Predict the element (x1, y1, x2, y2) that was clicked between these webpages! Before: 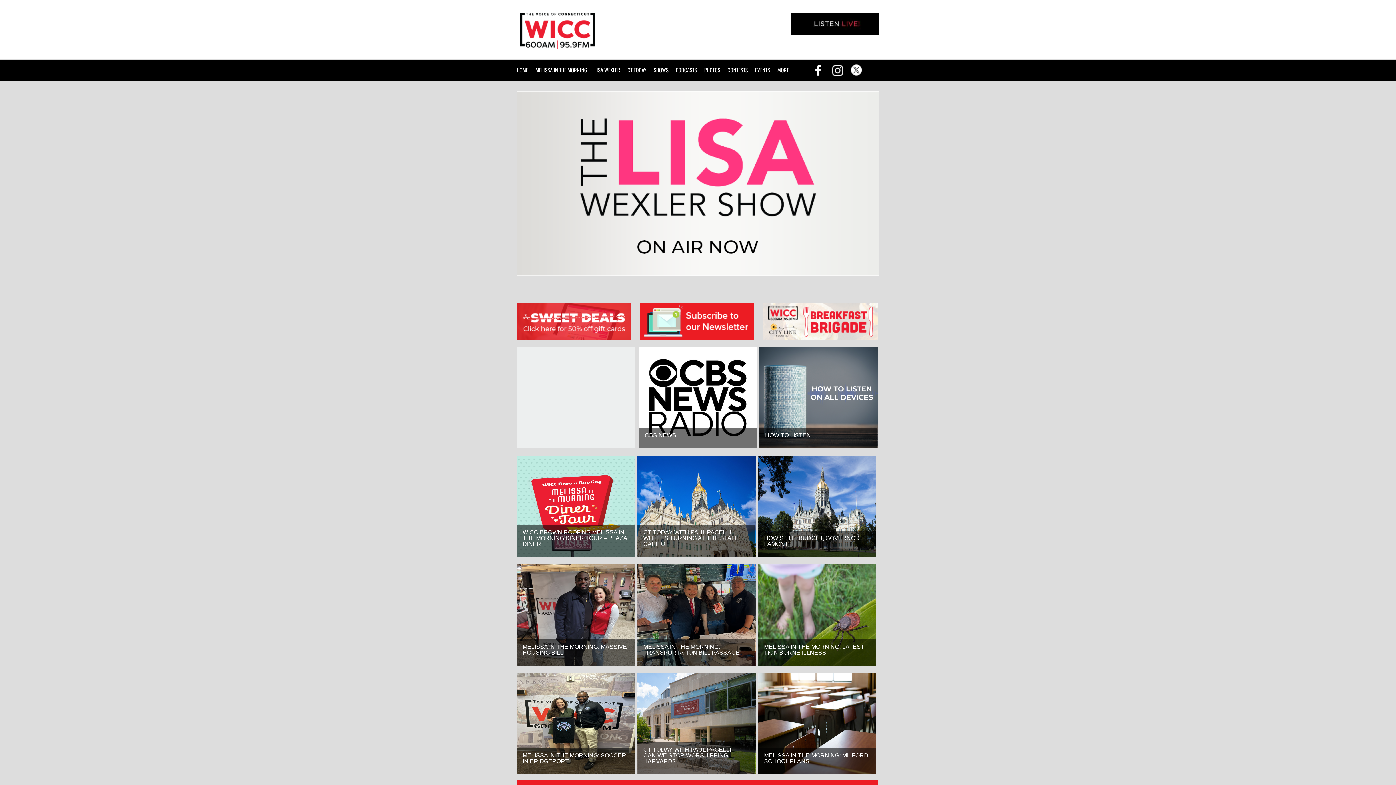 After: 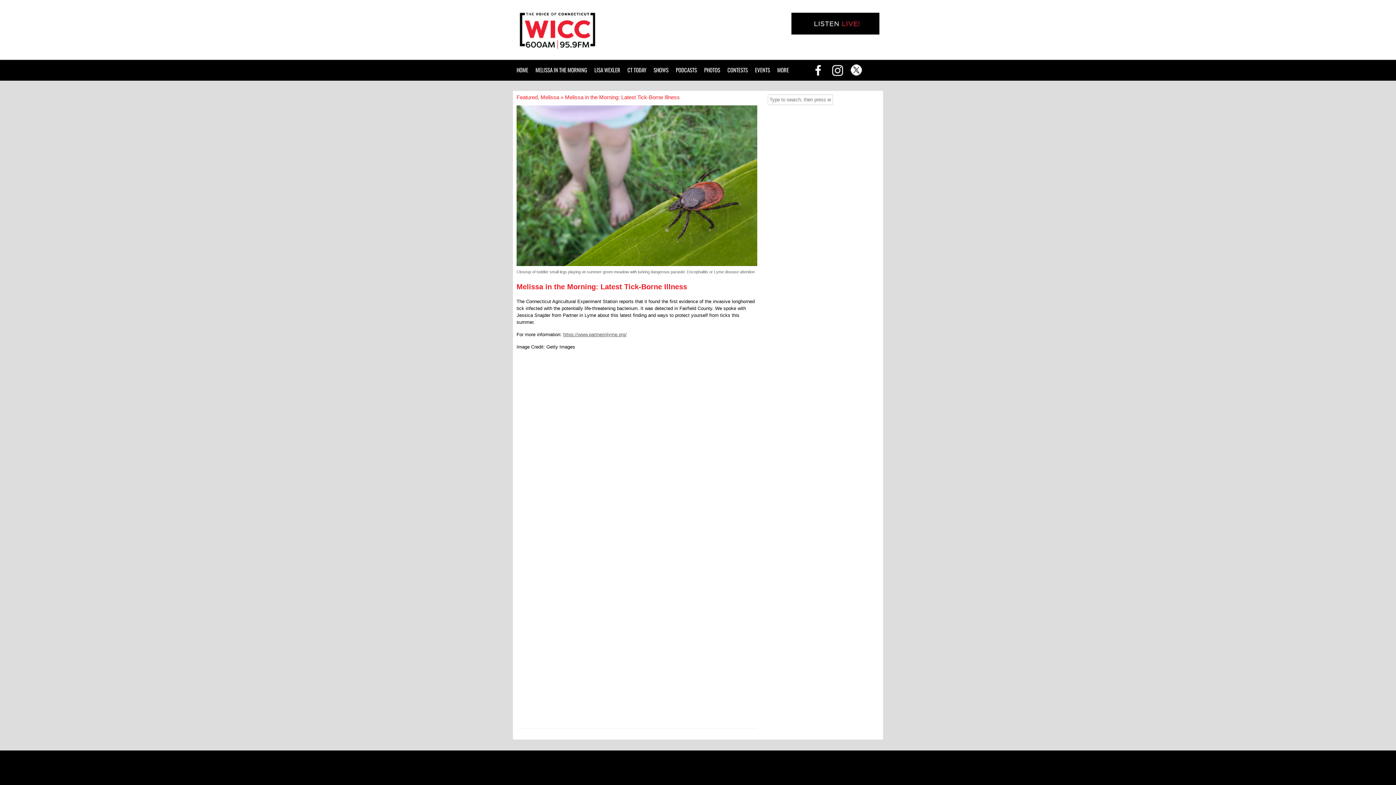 Action: bbox: (758, 564, 876, 666)